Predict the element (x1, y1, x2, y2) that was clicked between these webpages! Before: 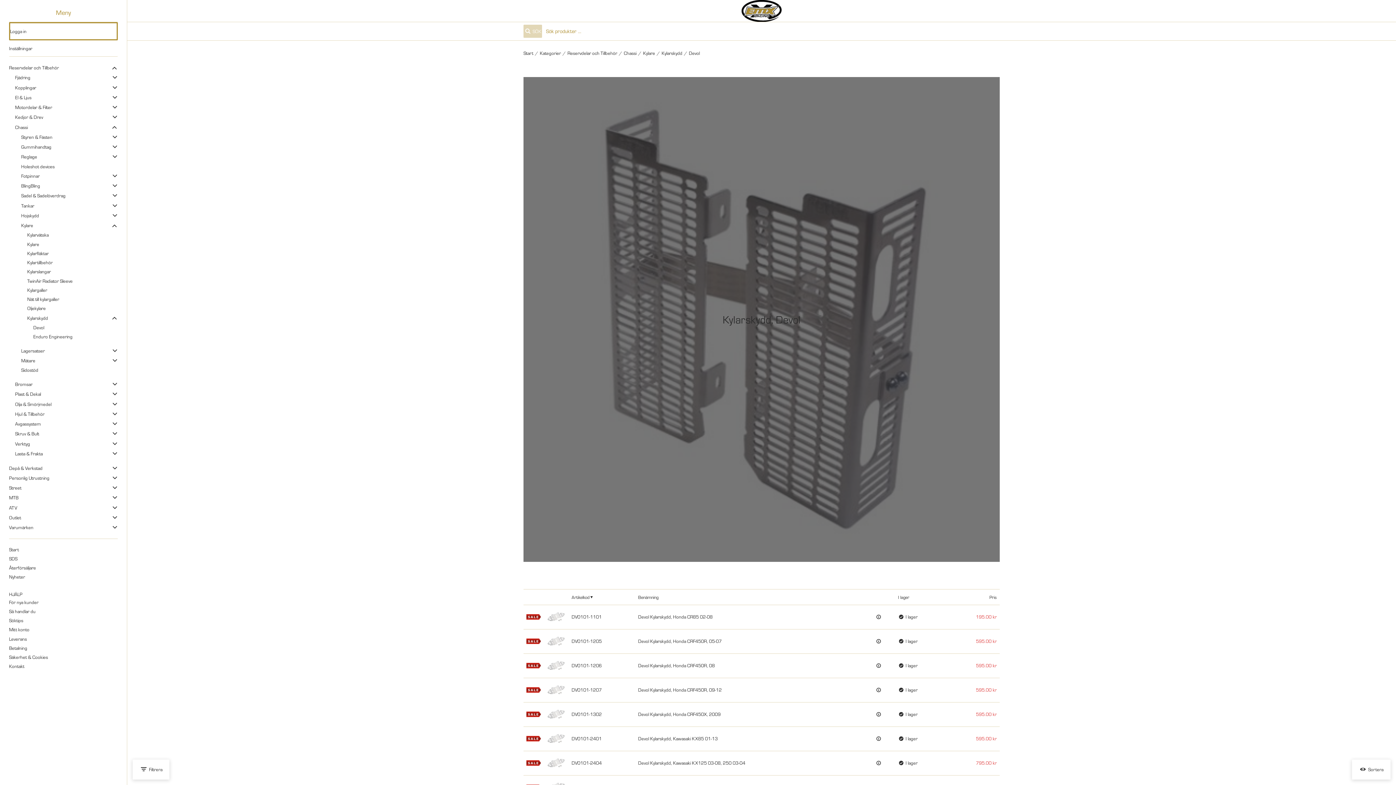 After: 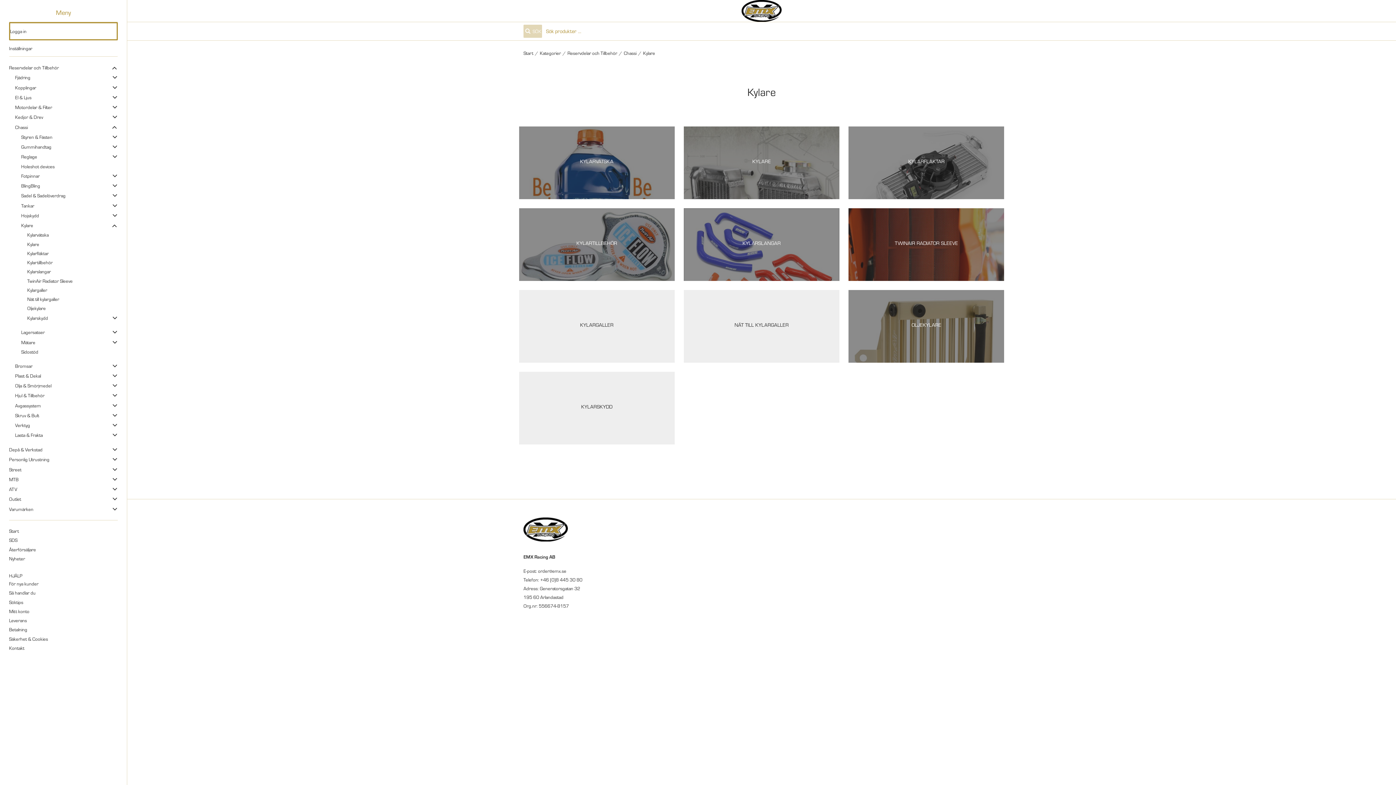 Action: bbox: (643, 50, 655, 56) label: Kylare